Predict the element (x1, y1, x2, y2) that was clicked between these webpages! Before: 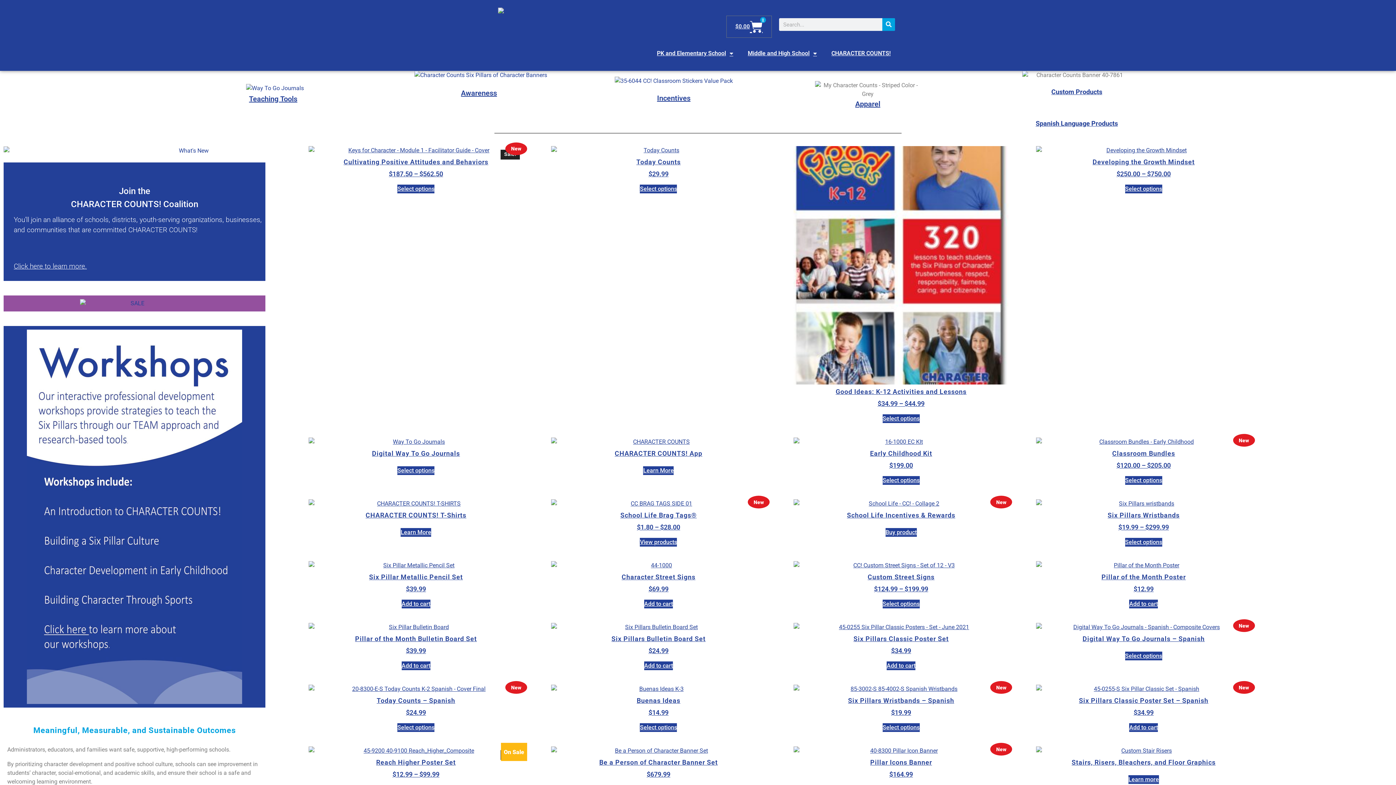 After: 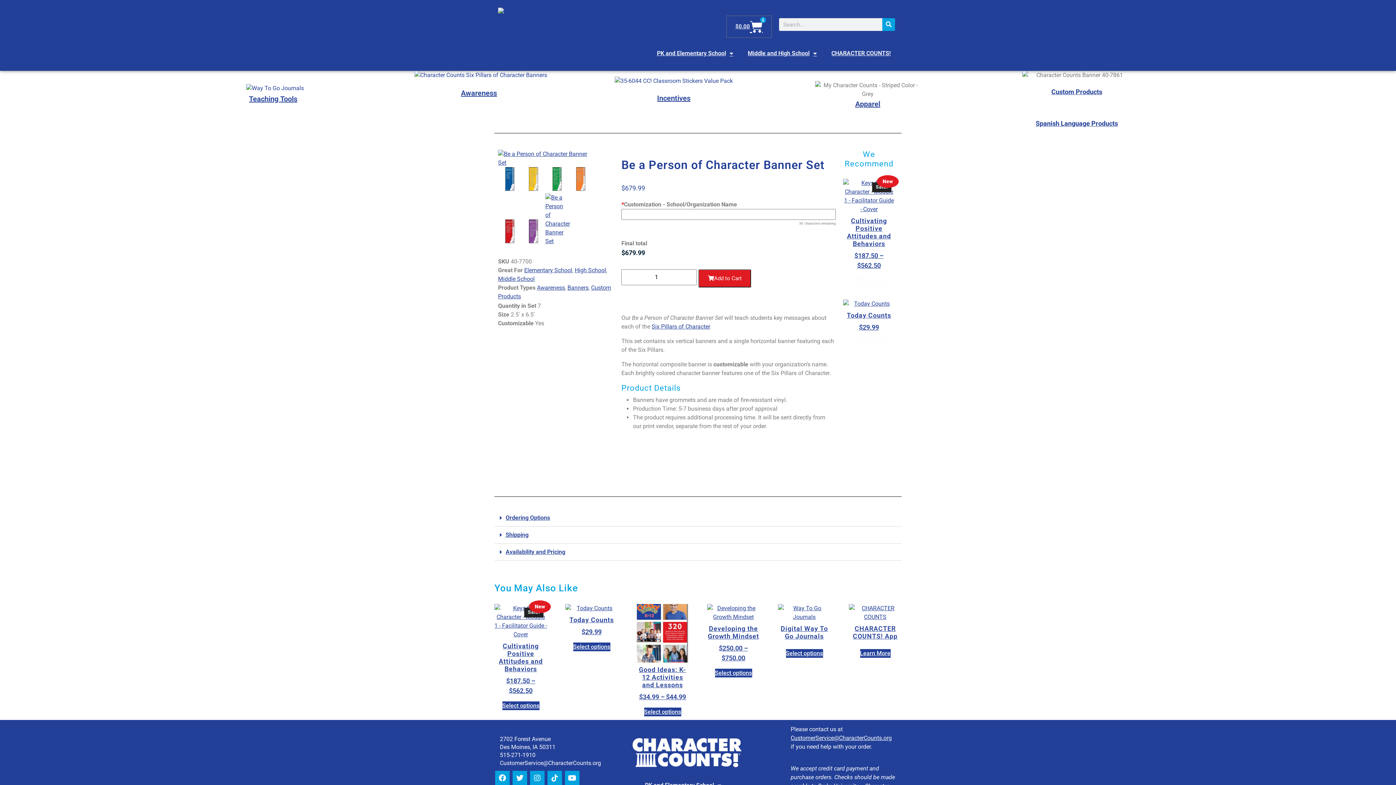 Action: label: Be a Person of Character Banner Set
$679.99 bbox: (551, 746, 766, 779)